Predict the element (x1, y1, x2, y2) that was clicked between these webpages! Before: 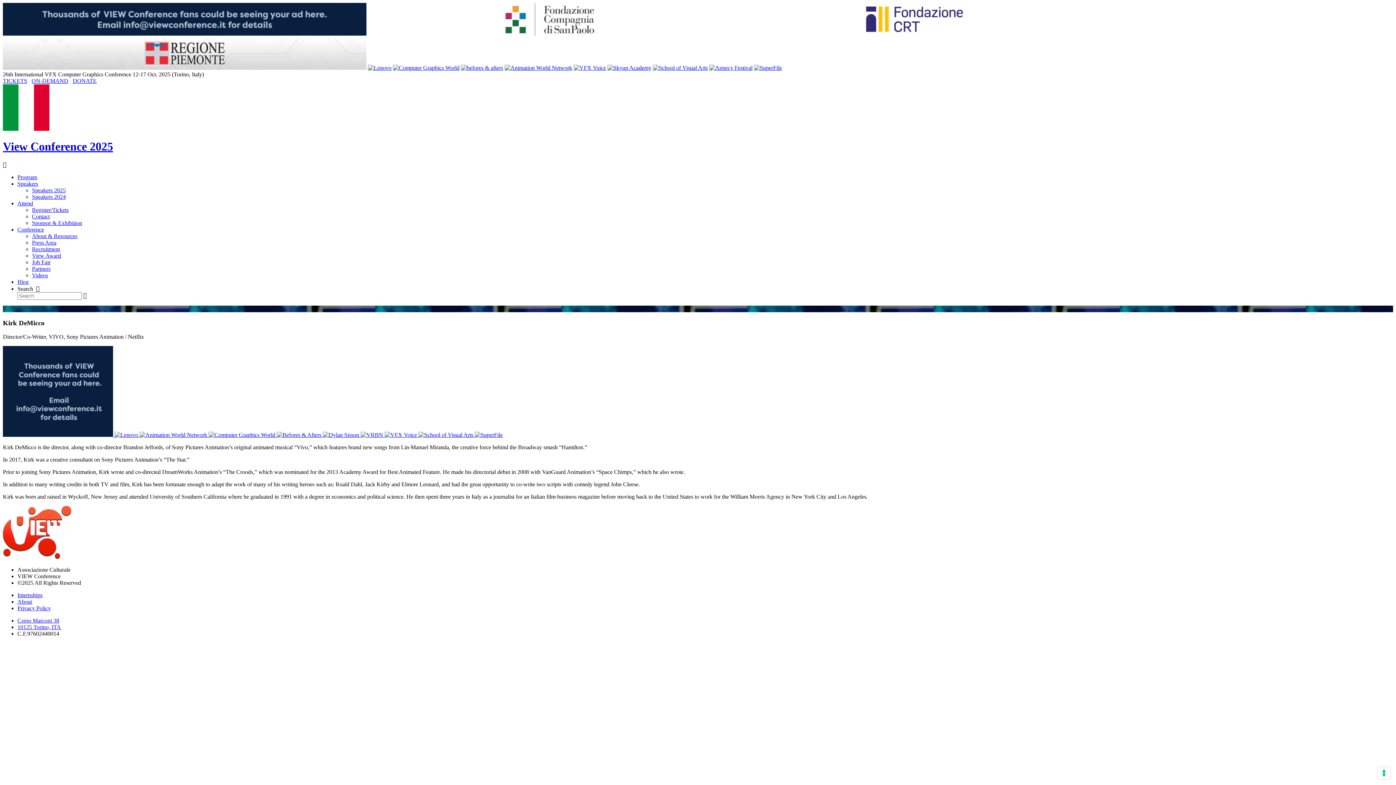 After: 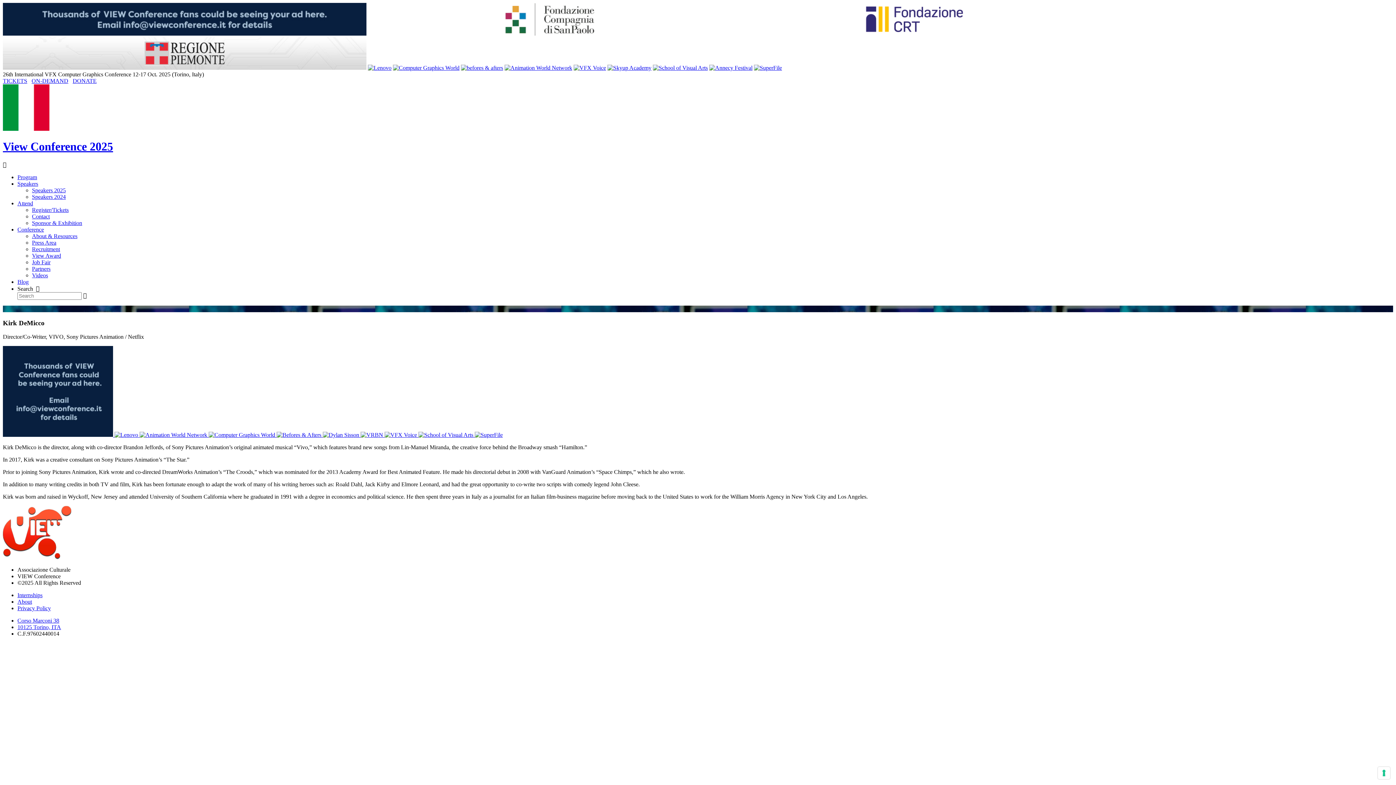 Action: bbox: (368, 30, 731, 36)